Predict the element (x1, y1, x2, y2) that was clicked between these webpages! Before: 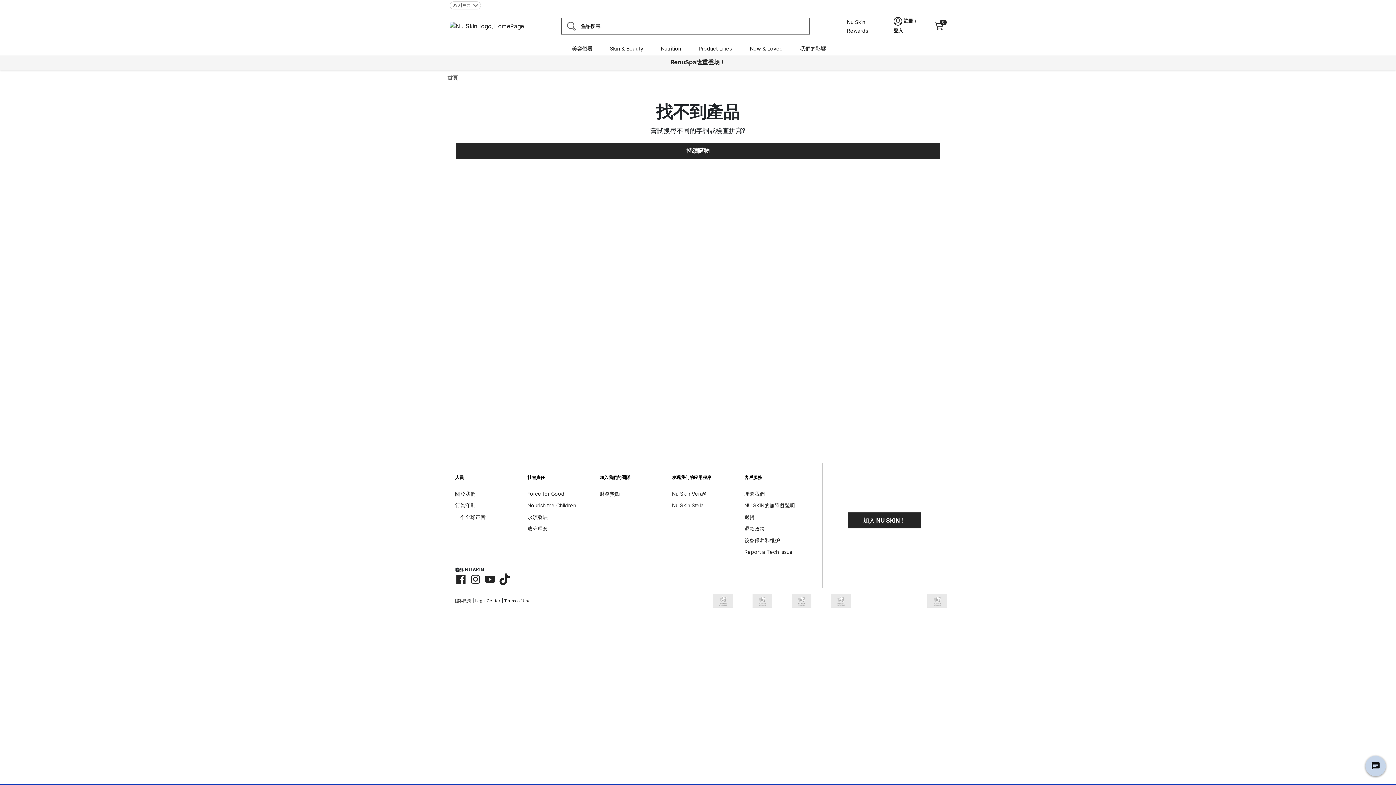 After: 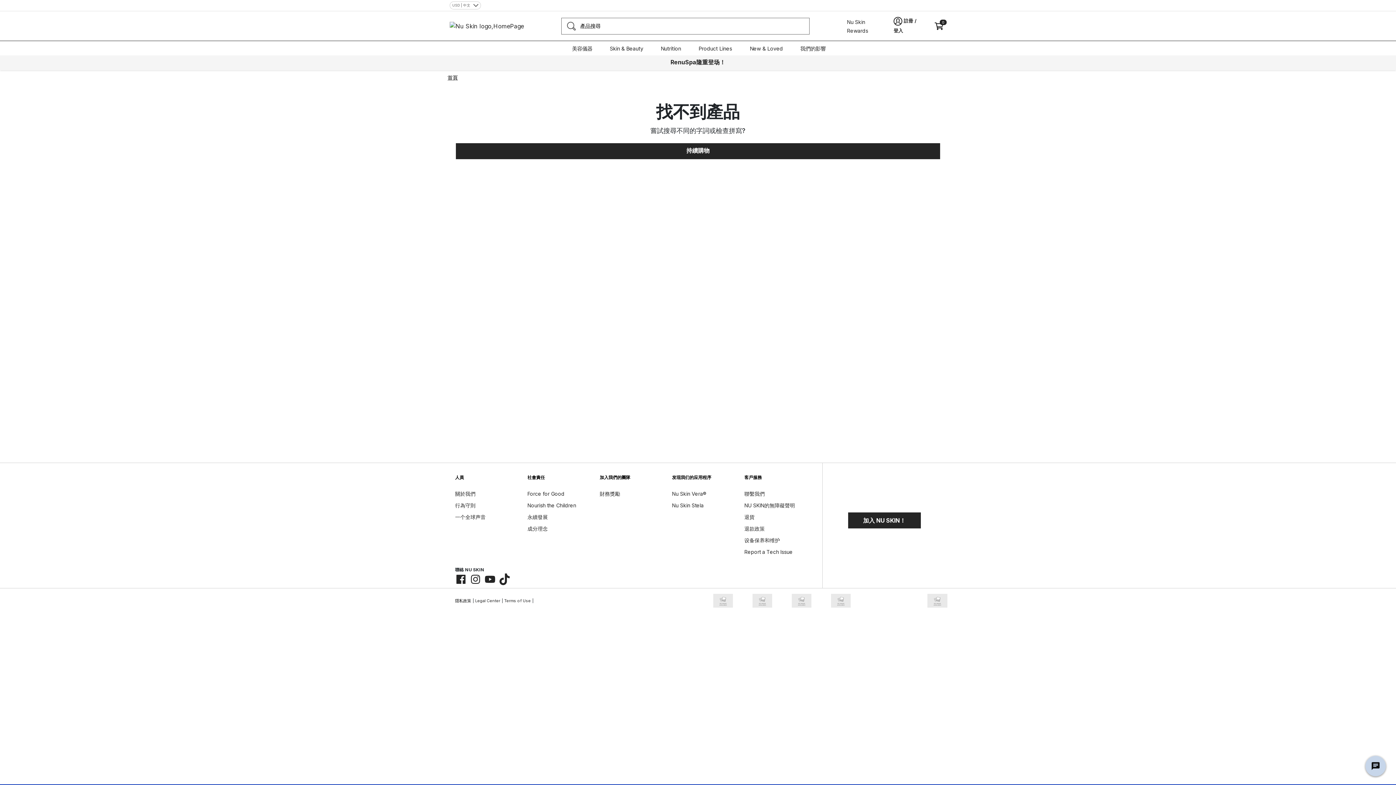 Action: label: 隱私政策 bbox: (455, 598, 471, 603)